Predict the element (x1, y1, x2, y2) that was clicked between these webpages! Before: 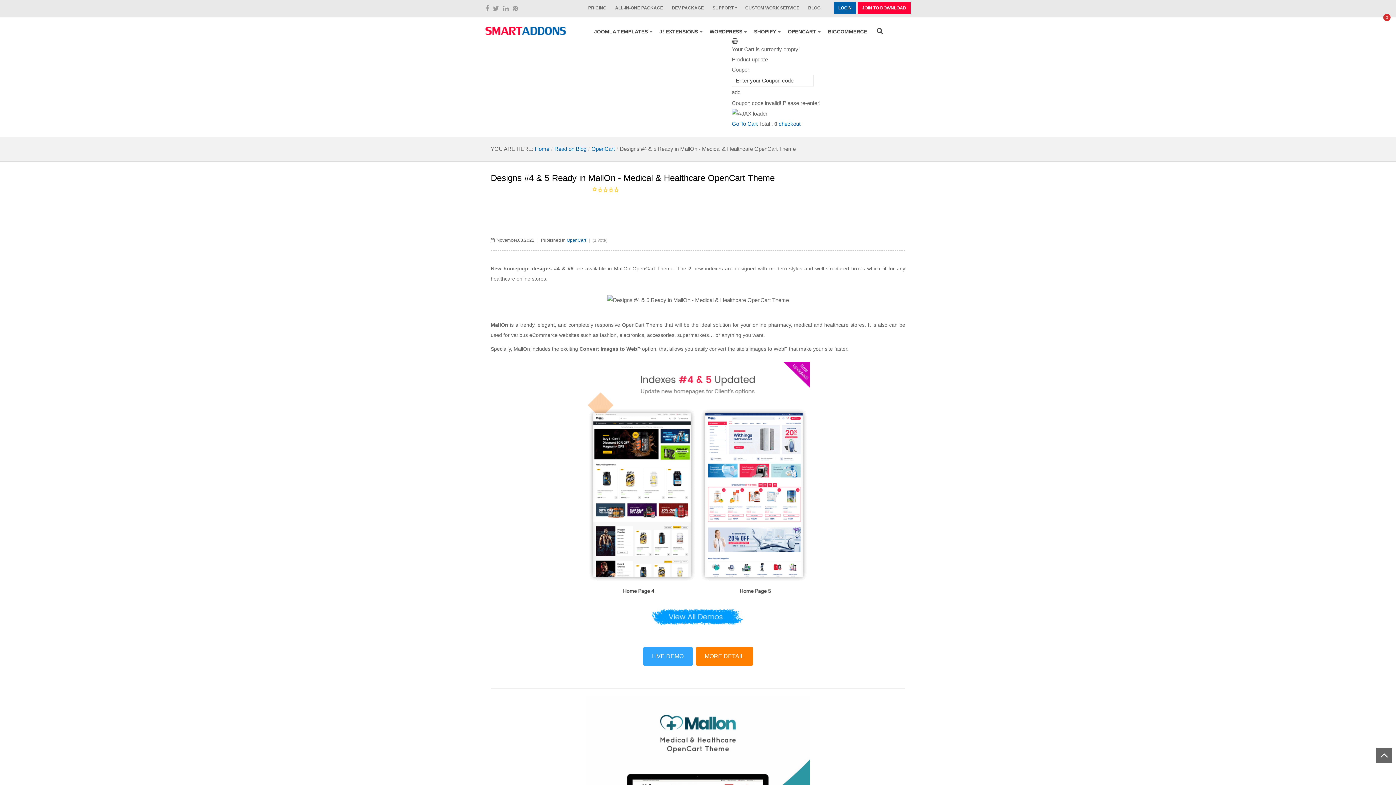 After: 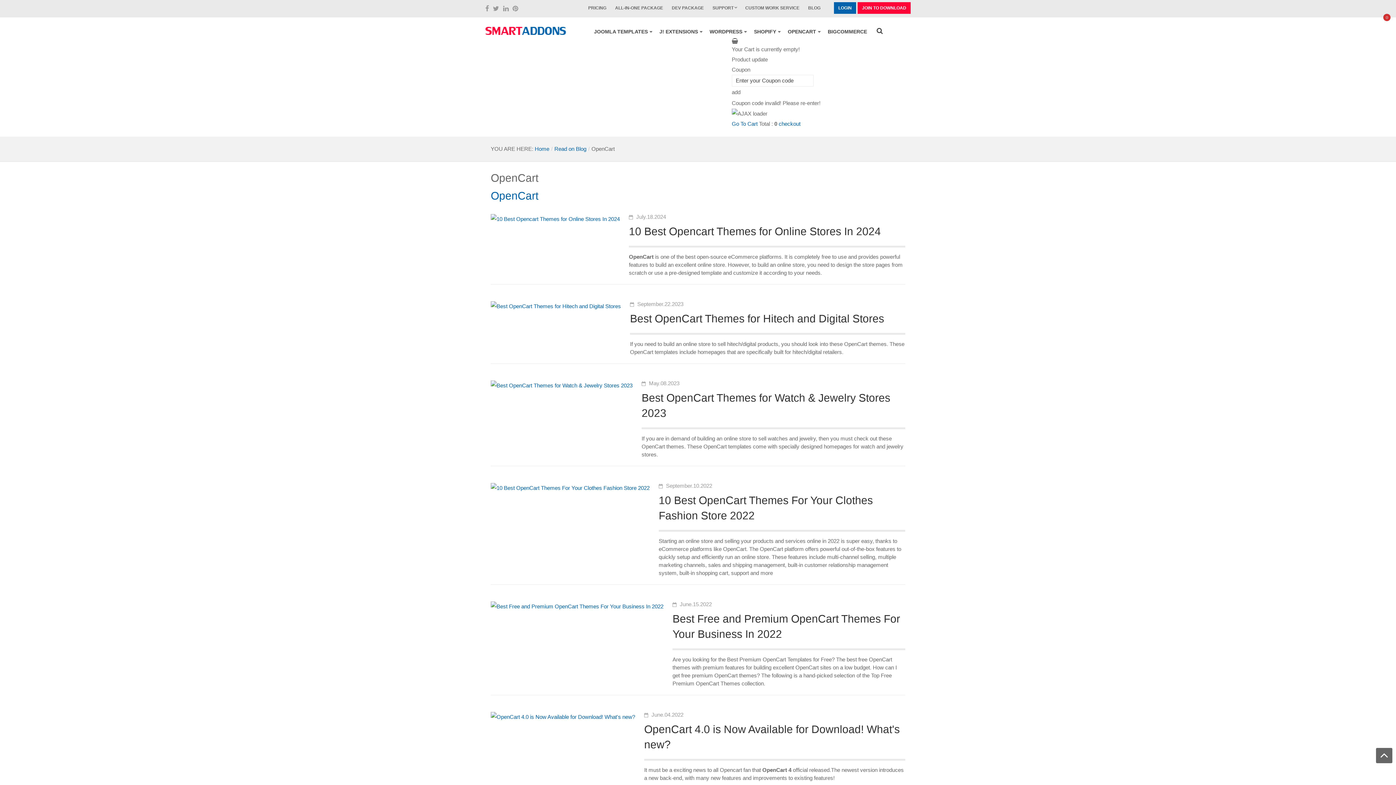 Action: label: OpenCart bbox: (591, 144, 620, 154)